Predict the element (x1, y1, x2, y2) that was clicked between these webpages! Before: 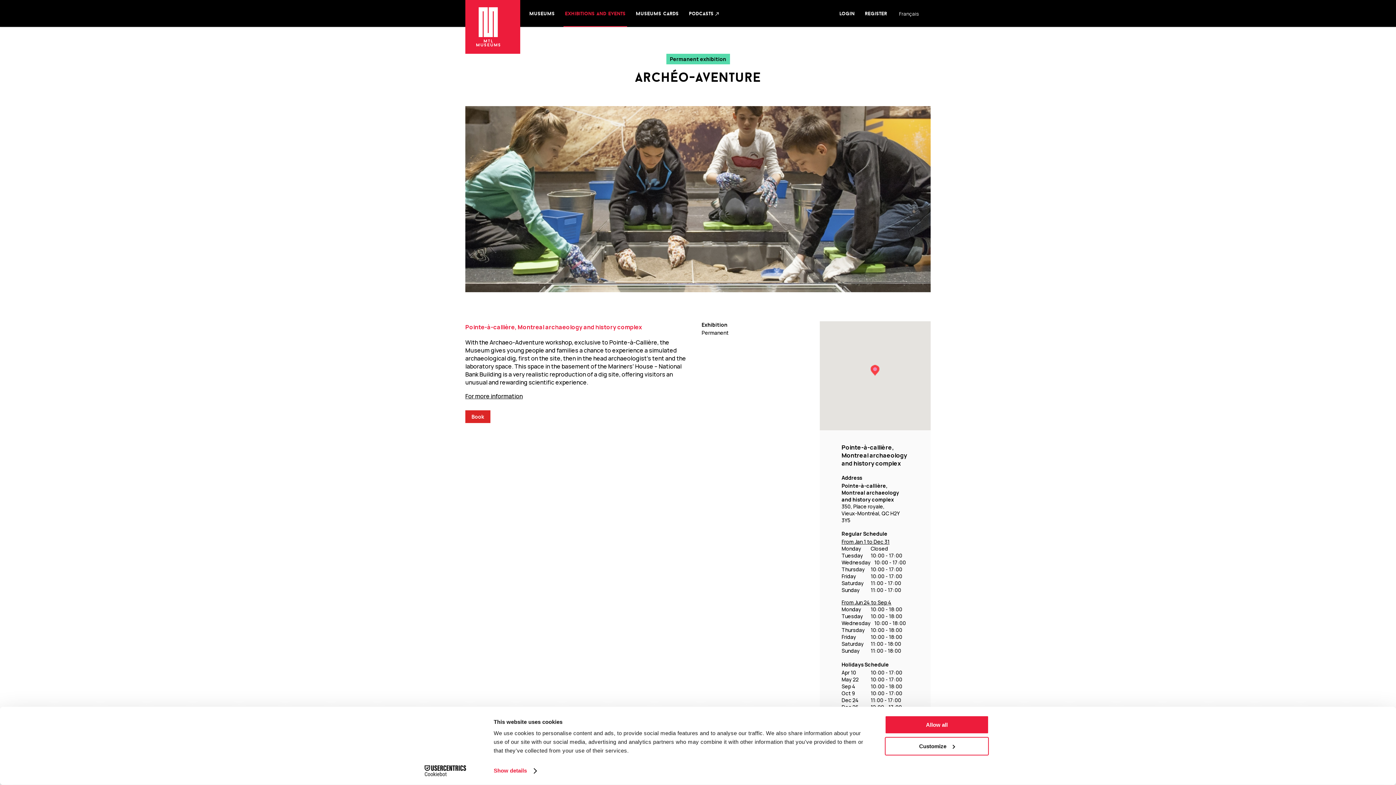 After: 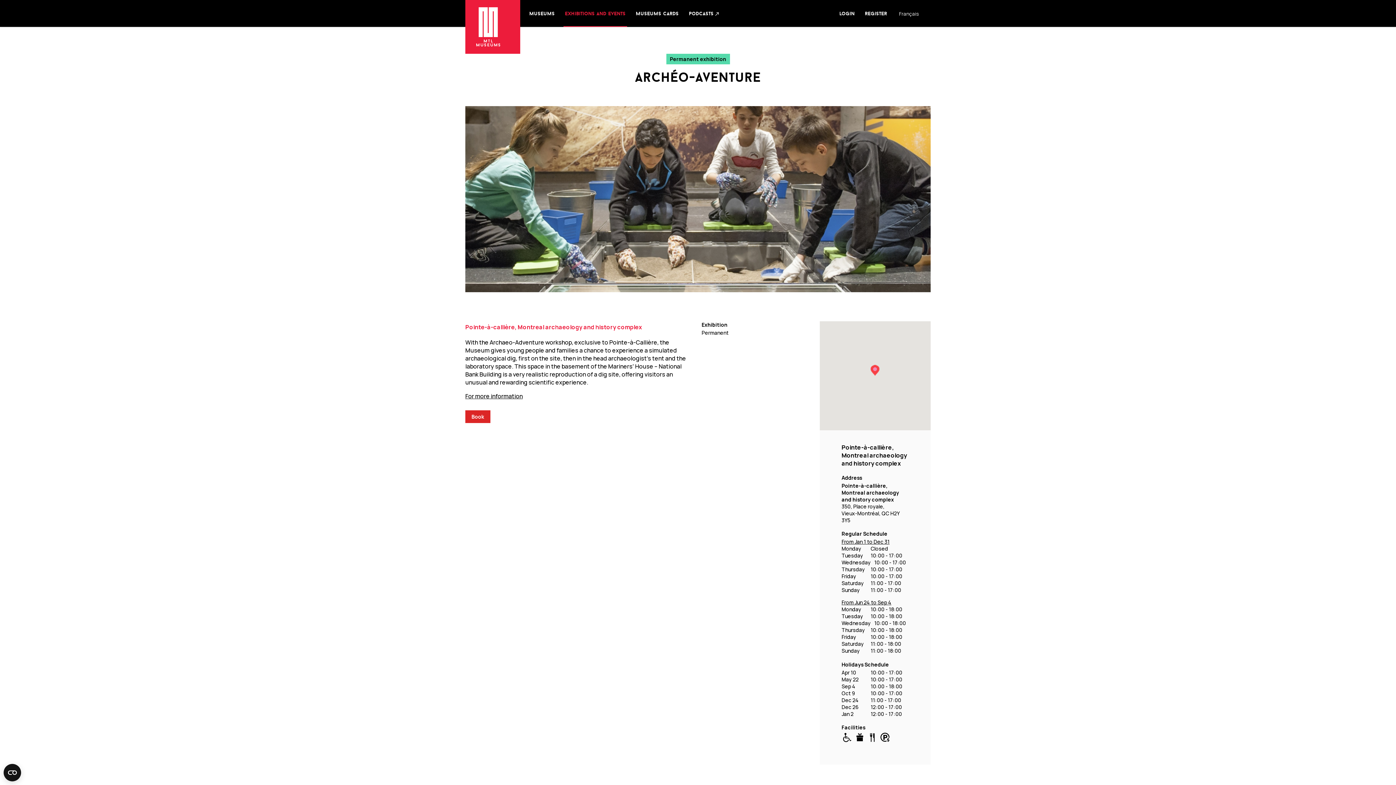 Action: bbox: (885, 715, 989, 734) label: Allow all